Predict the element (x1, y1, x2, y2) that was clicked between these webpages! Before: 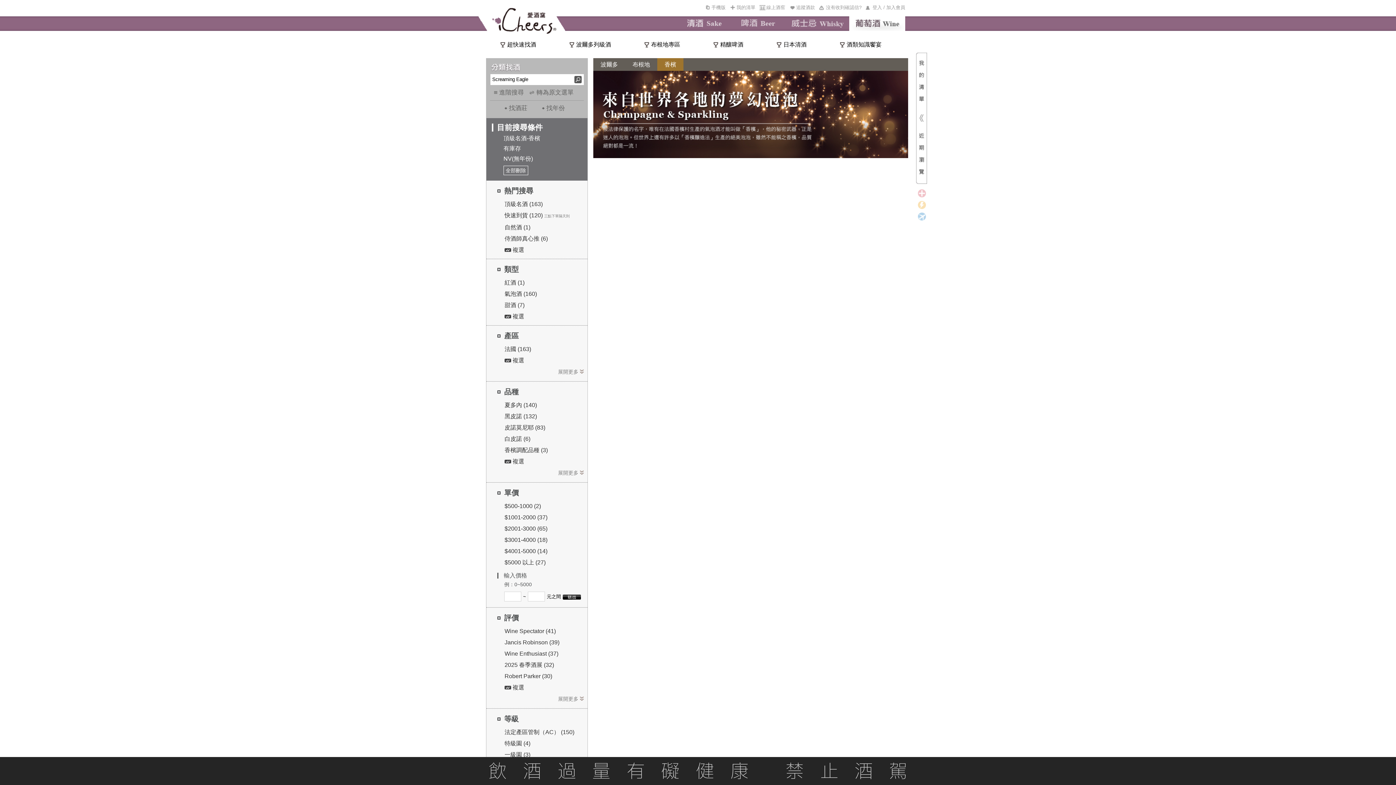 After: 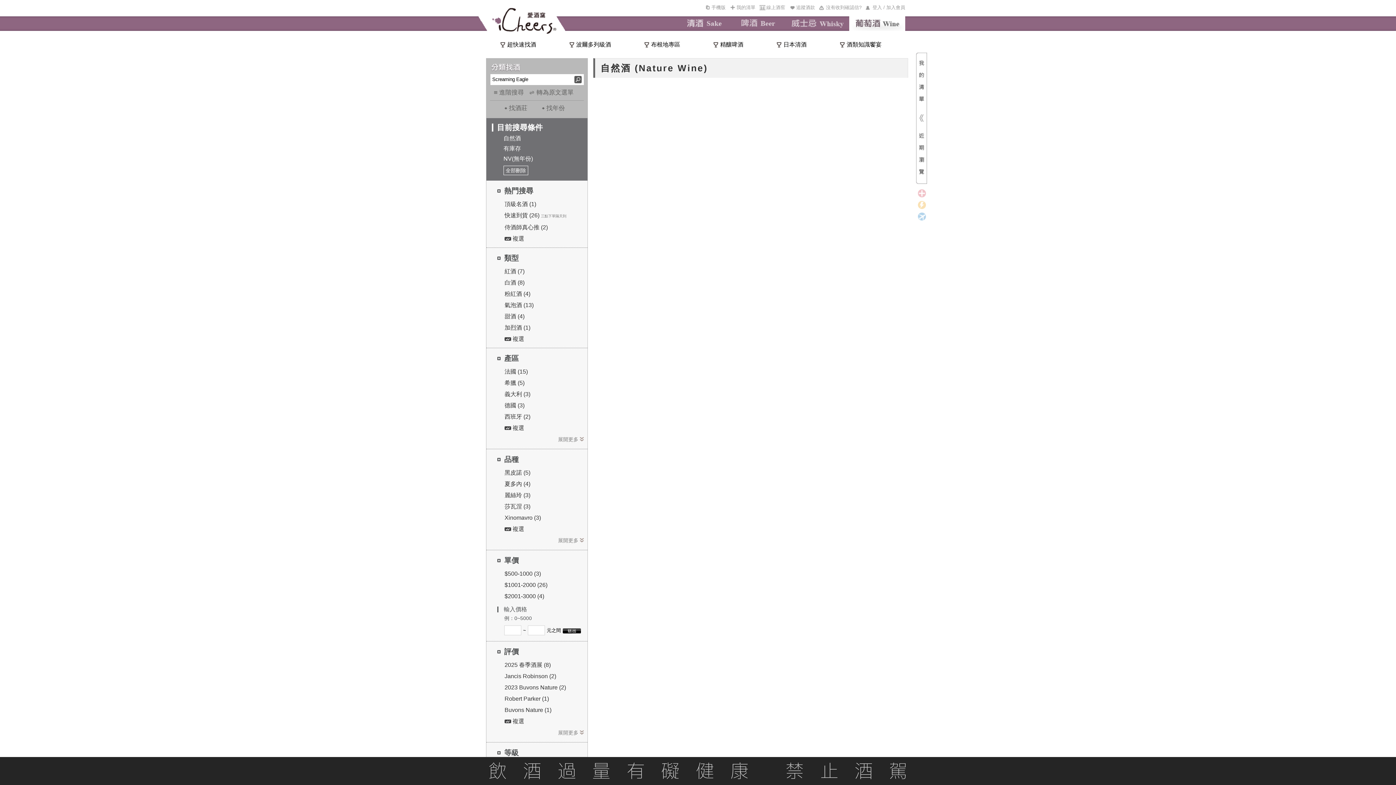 Action: bbox: (504, 224, 530, 230) label: 自然酒 (1)